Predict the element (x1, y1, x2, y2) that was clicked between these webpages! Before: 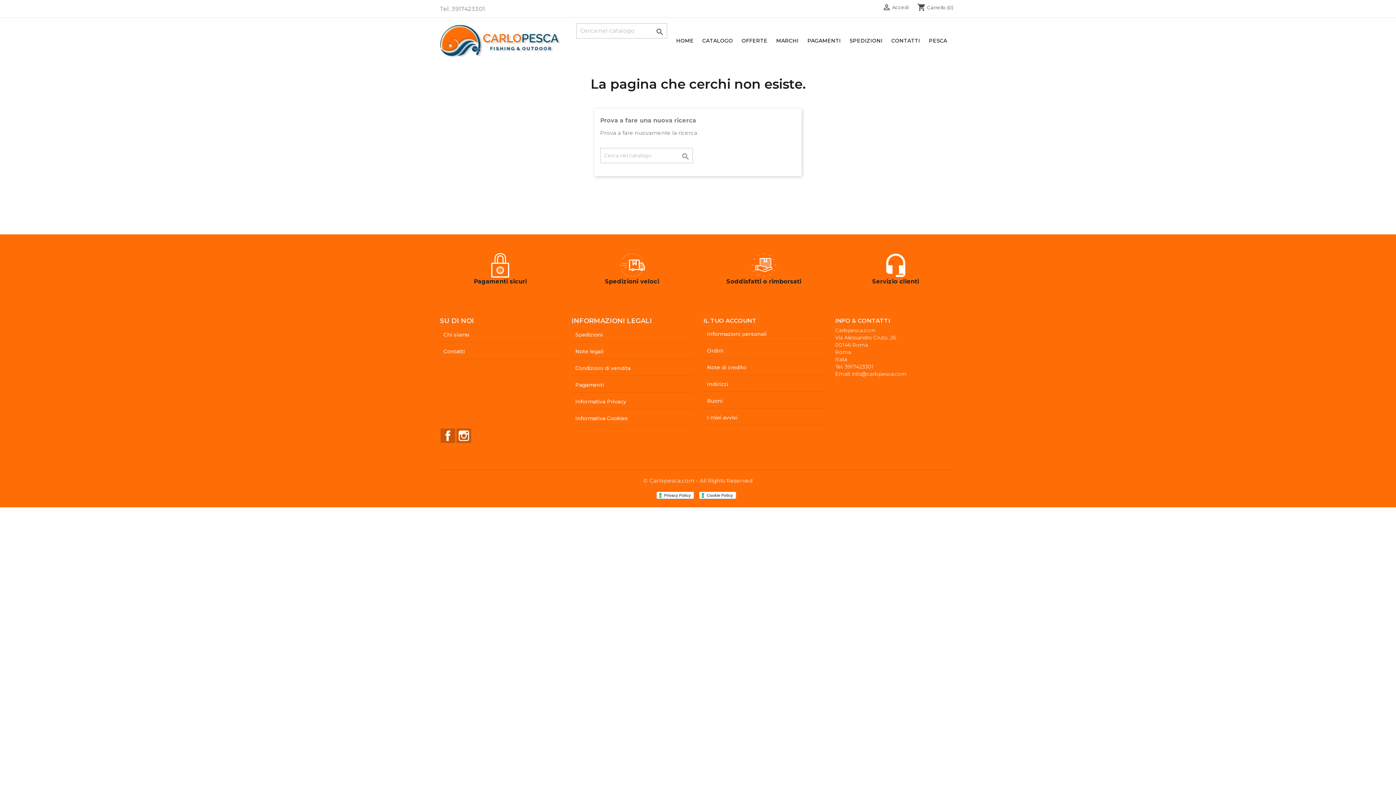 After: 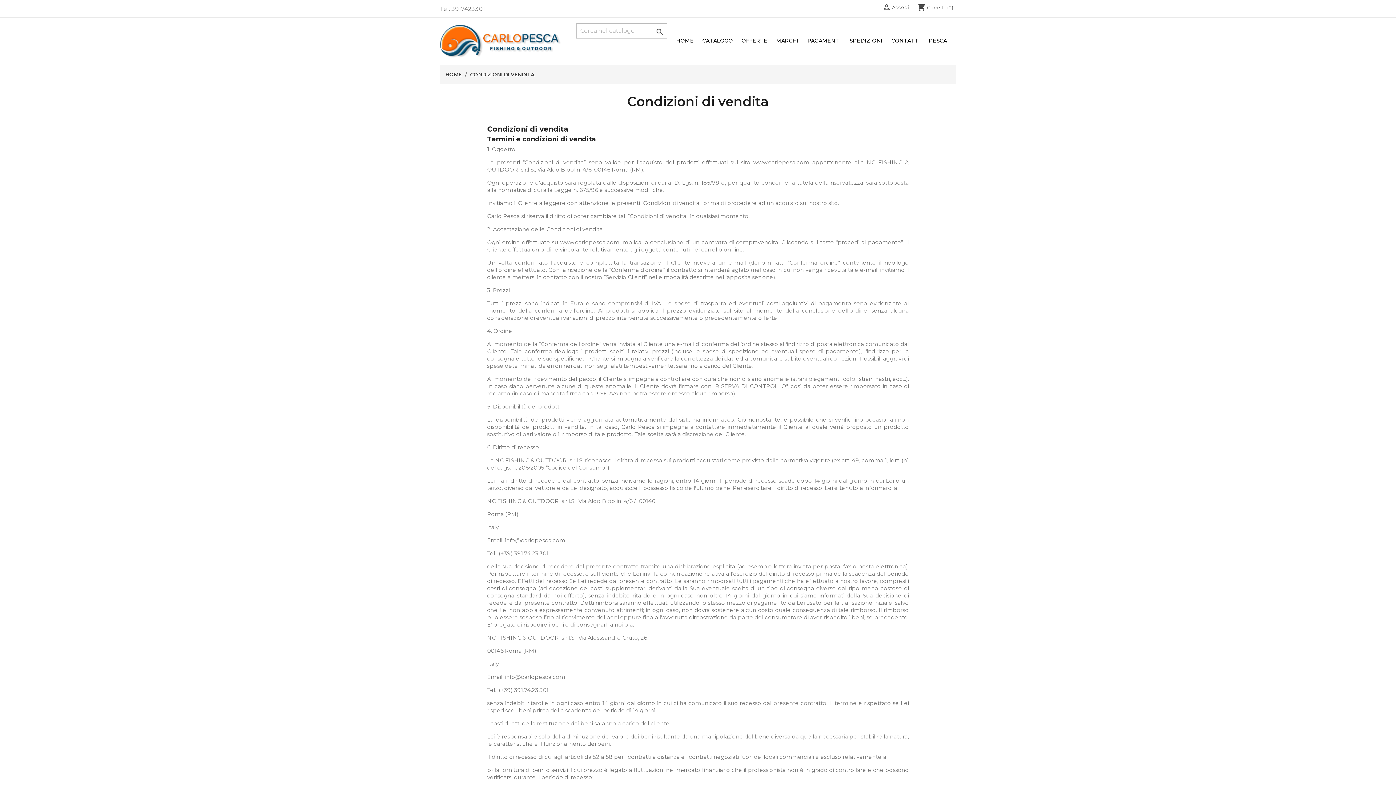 Action: label: Condizioni di vendita bbox: (575, 365, 630, 371)